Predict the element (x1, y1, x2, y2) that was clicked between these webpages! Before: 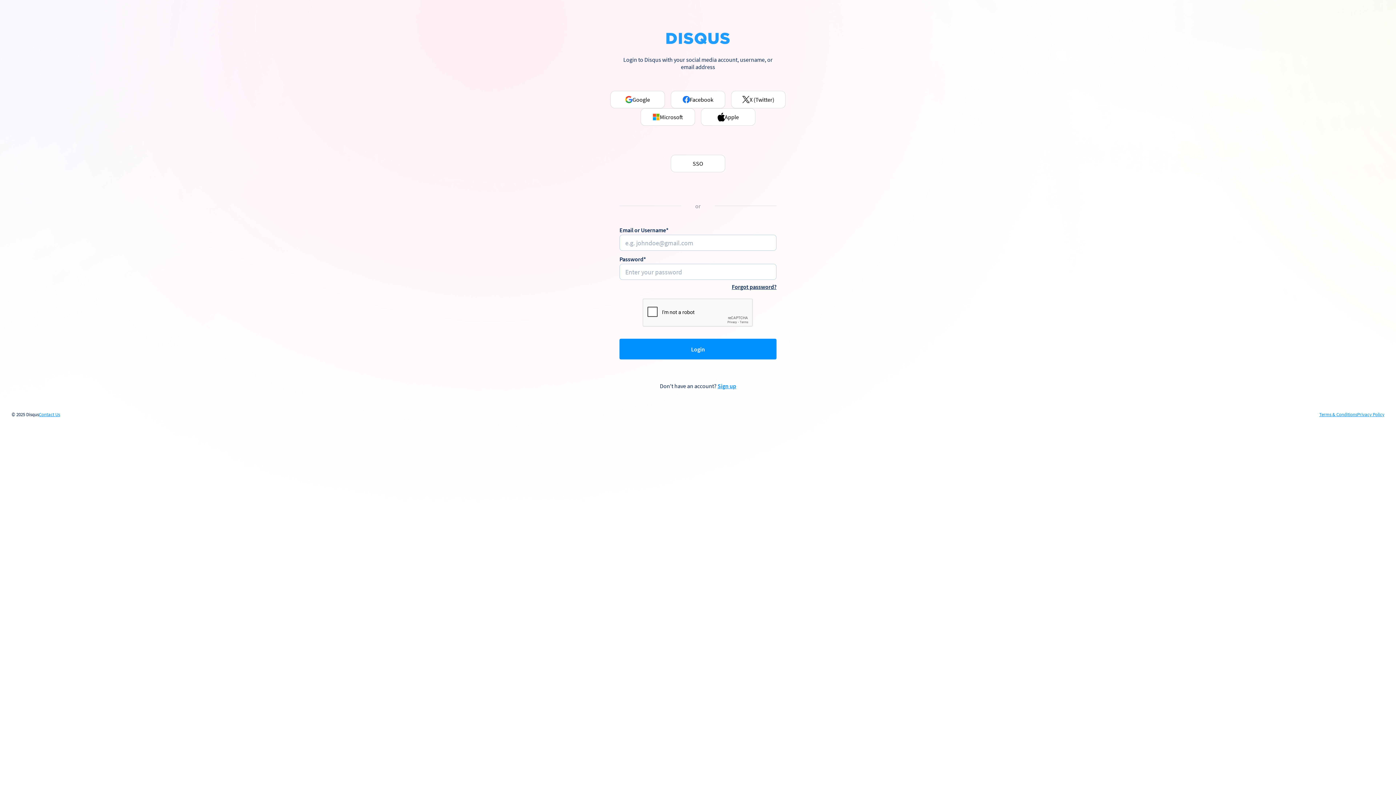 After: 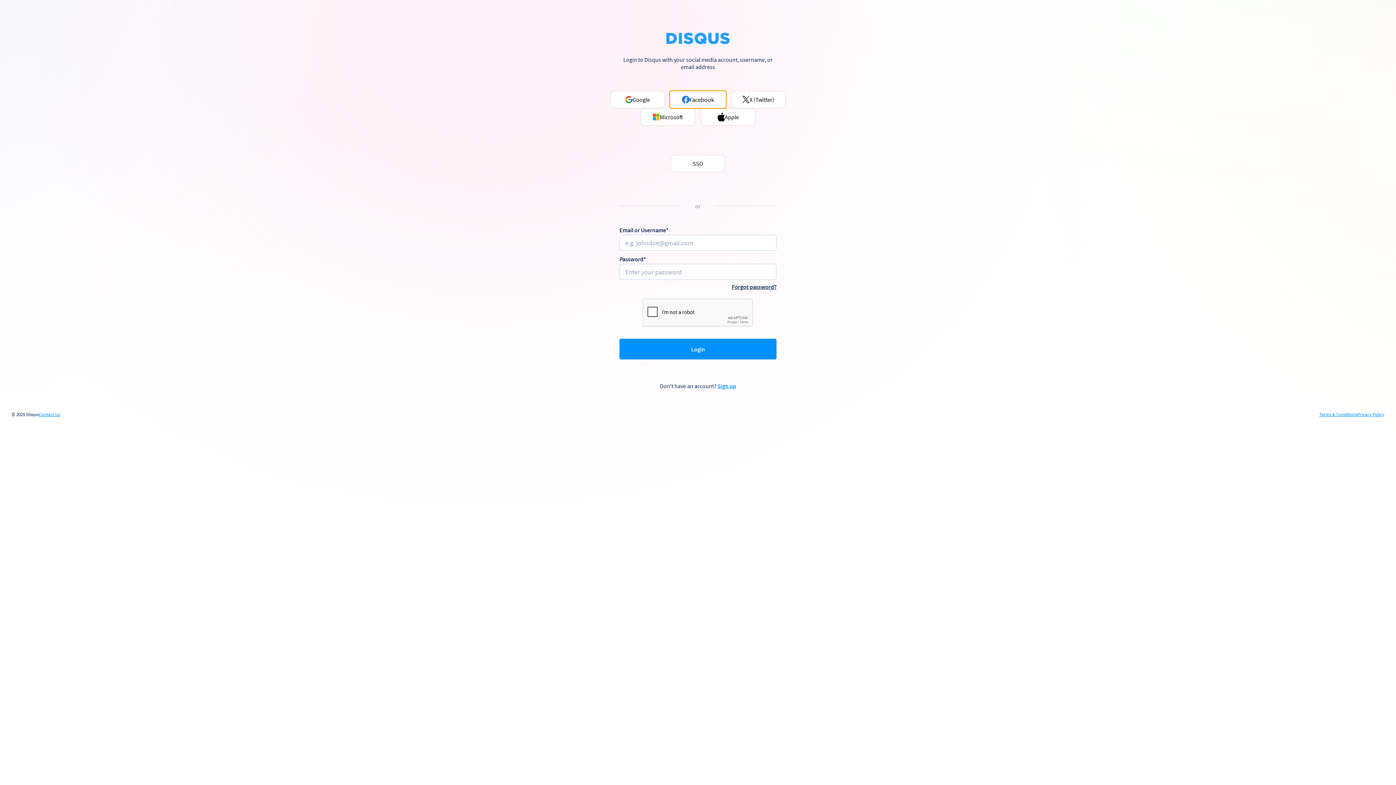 Action: label: Facebook bbox: (670, 90, 725, 108)